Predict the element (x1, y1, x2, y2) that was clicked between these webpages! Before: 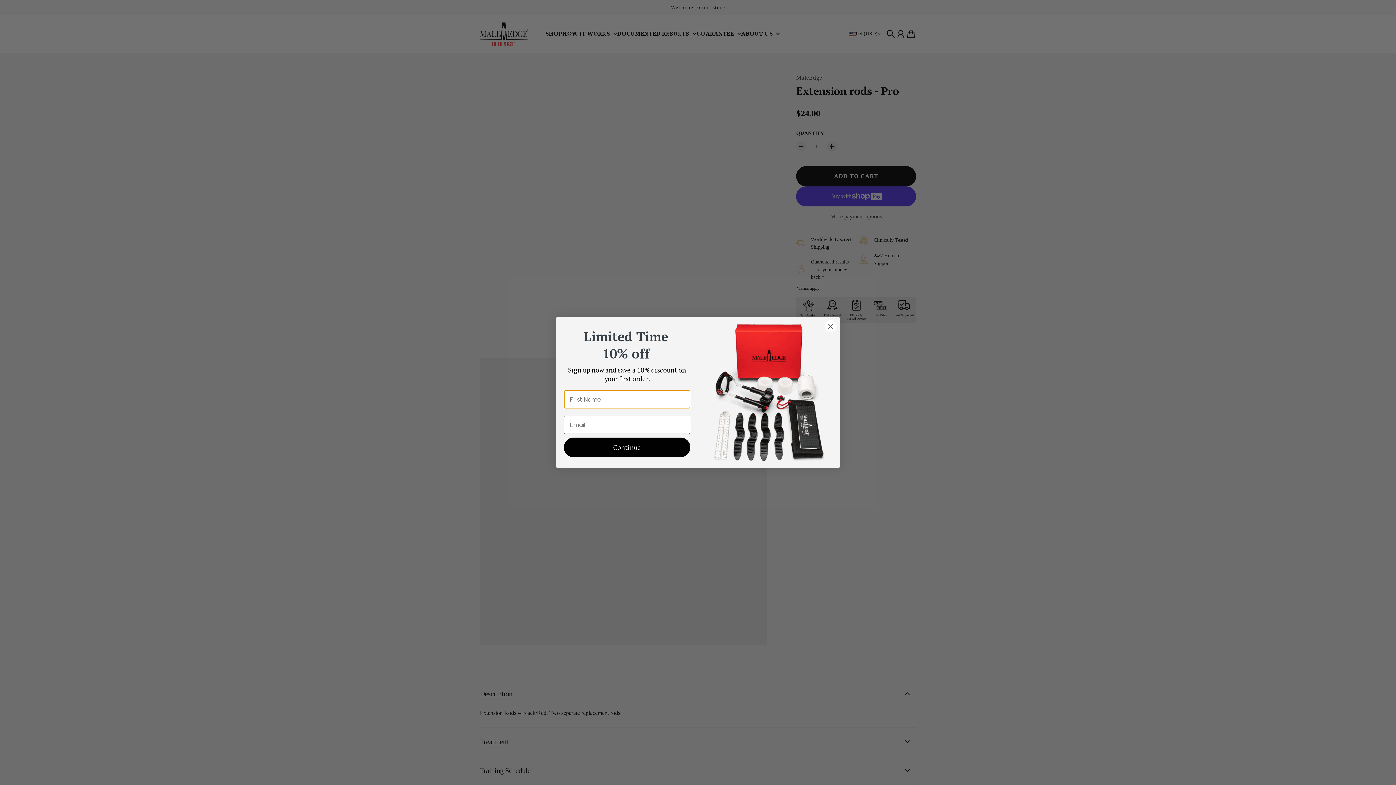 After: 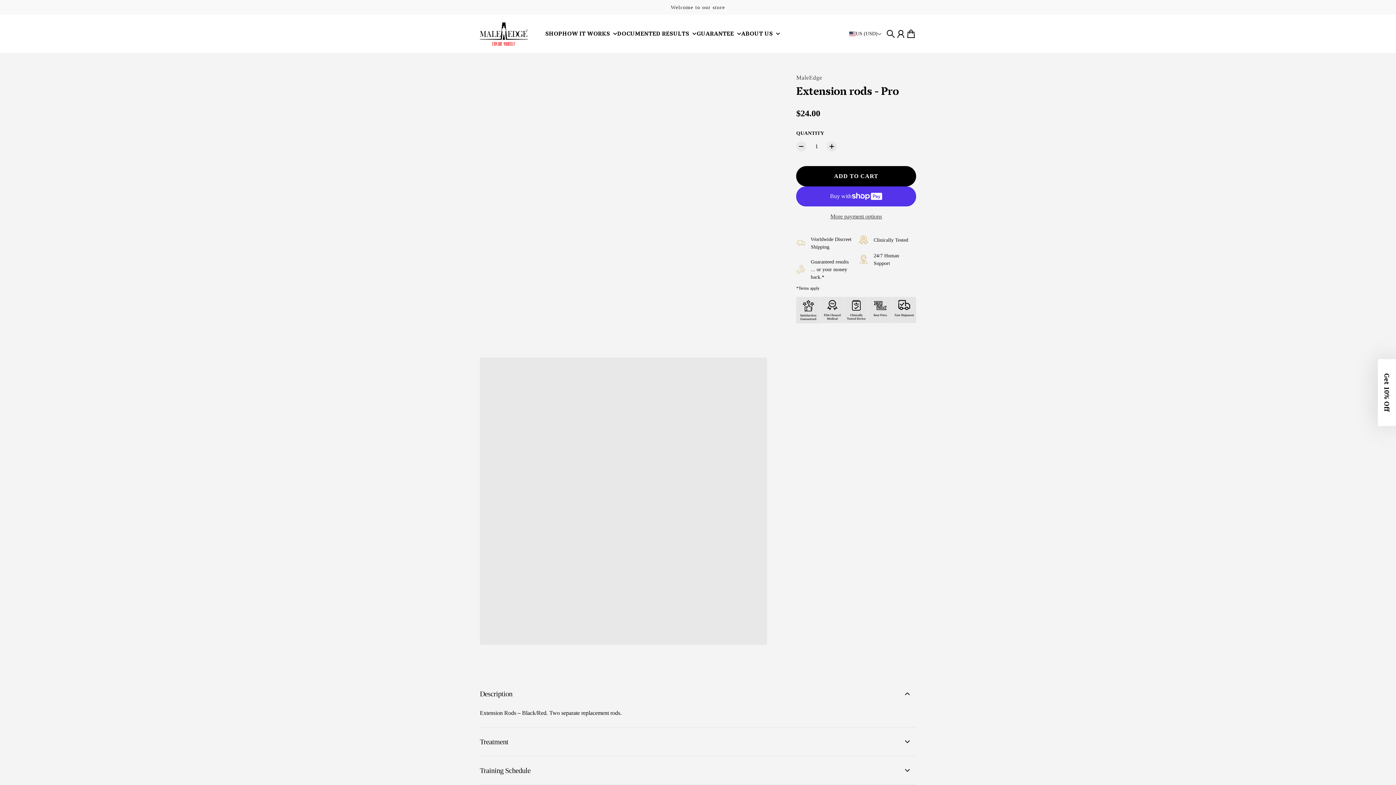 Action: bbox: (824, 320, 837, 332) label: Close dialog